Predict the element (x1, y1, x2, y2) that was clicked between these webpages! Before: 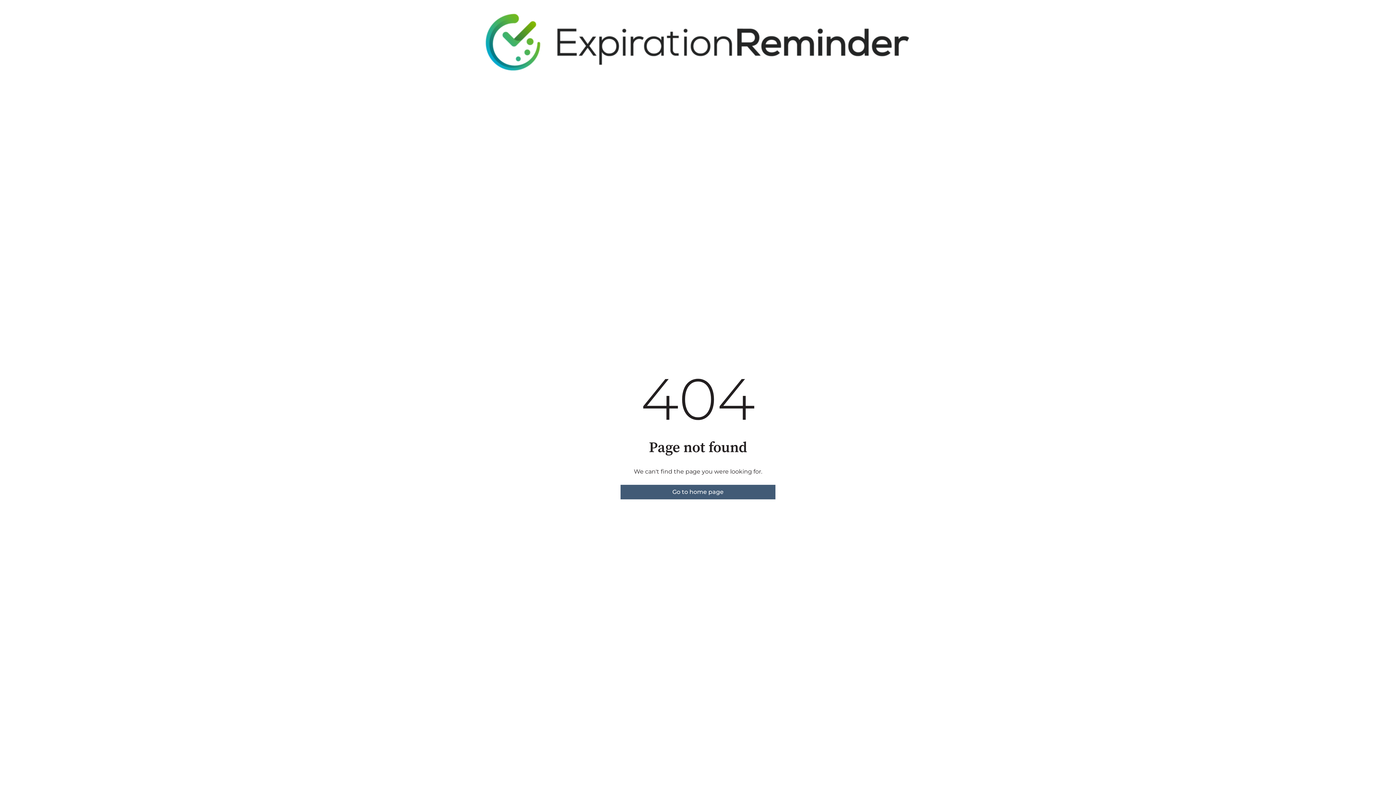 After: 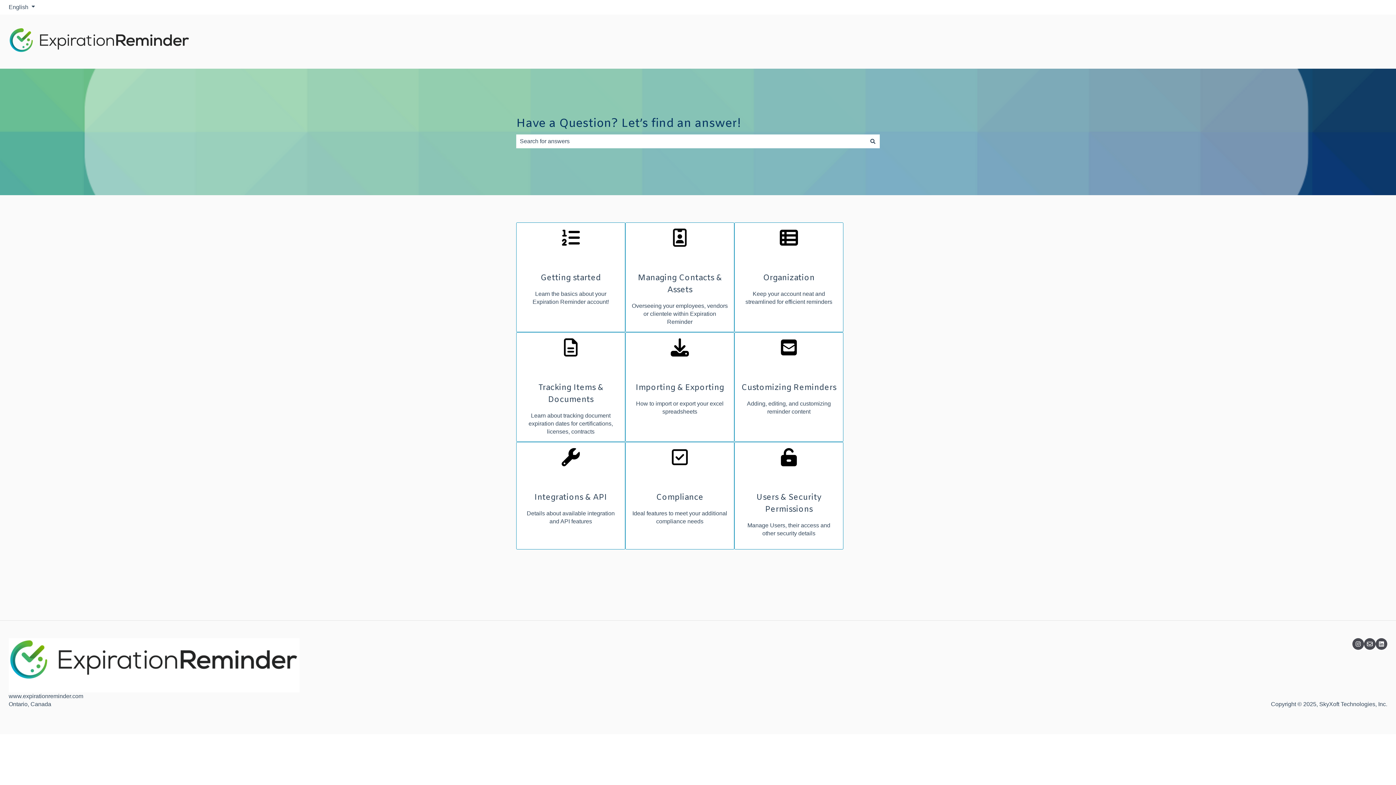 Action: bbox: (620, 485, 775, 499) label: Go to home page